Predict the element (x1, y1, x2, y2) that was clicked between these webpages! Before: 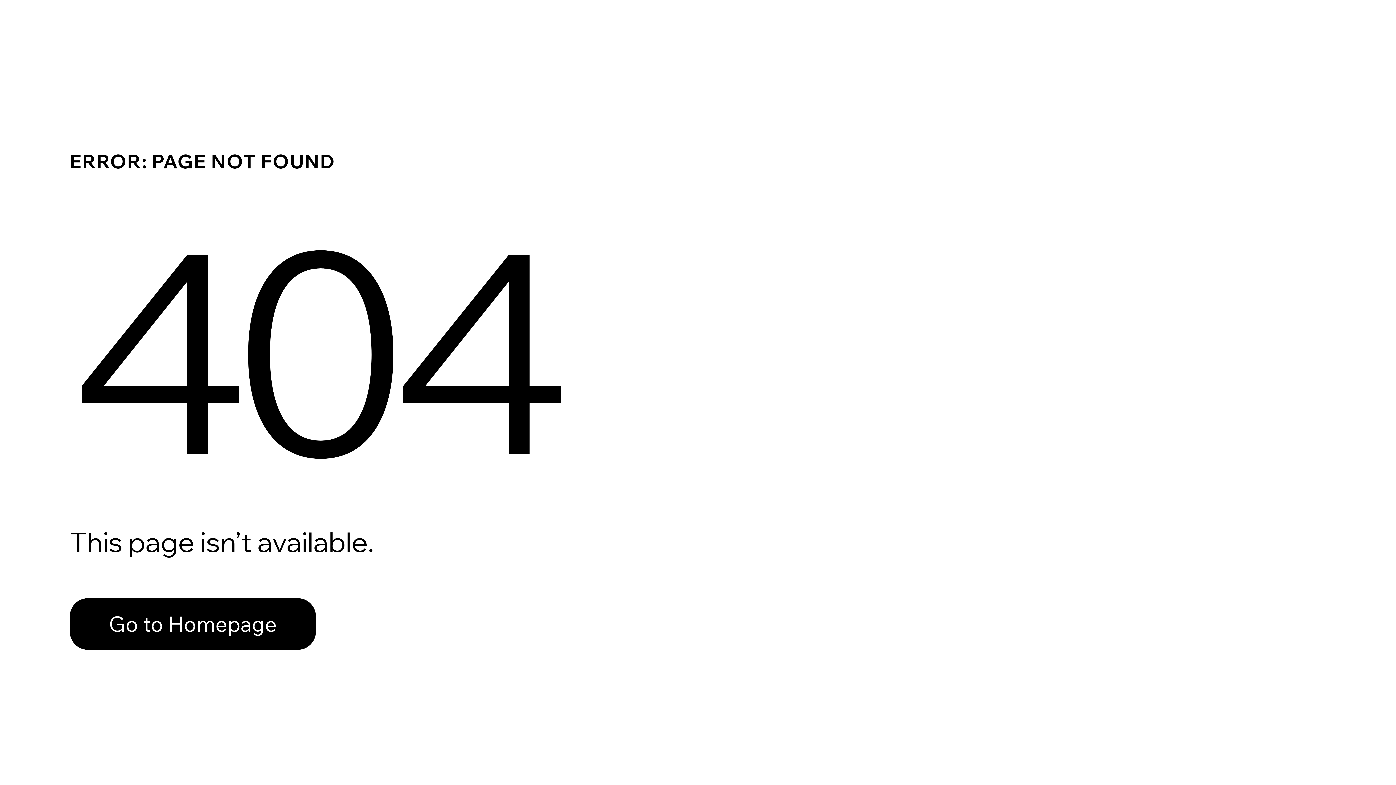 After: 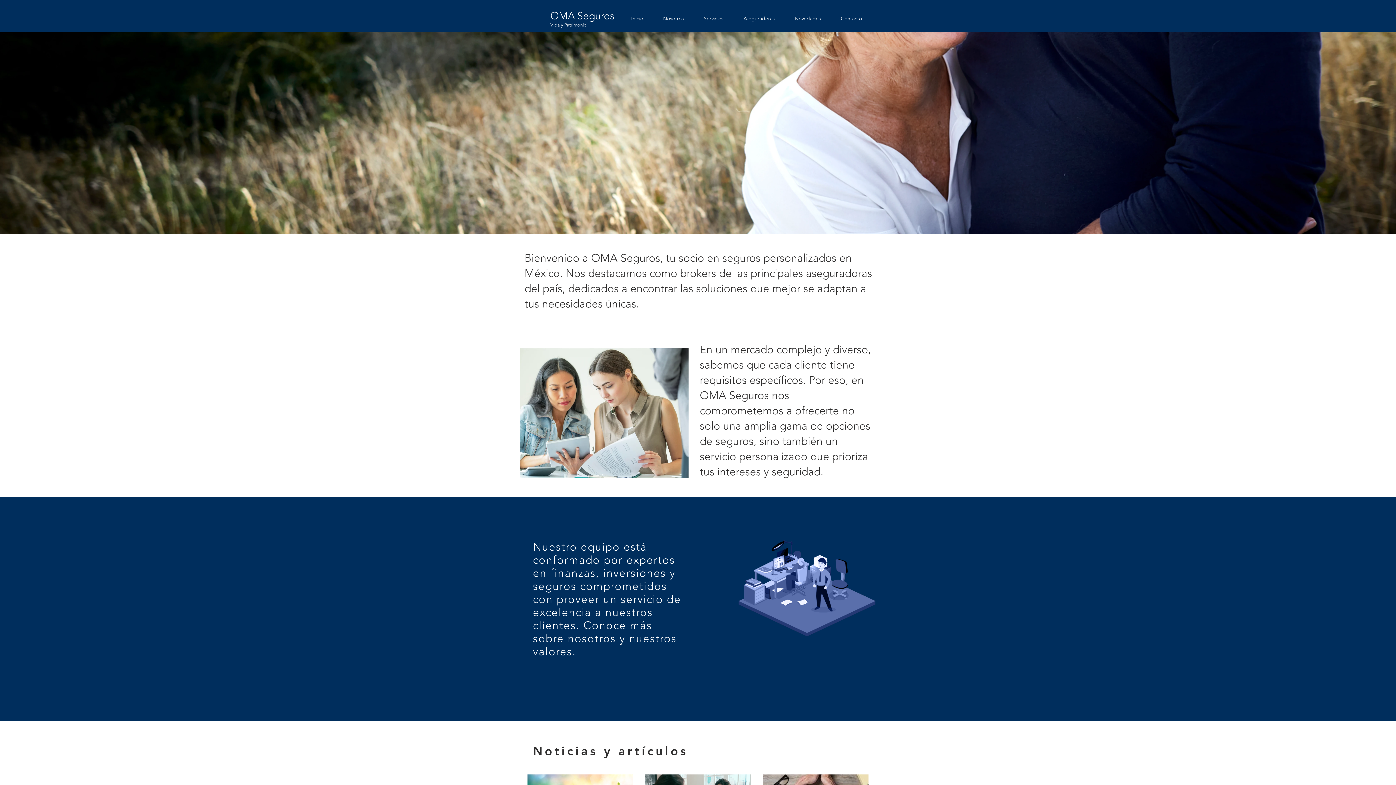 Action: bbox: (69, 582, 768, 659) label: Go to Homepage